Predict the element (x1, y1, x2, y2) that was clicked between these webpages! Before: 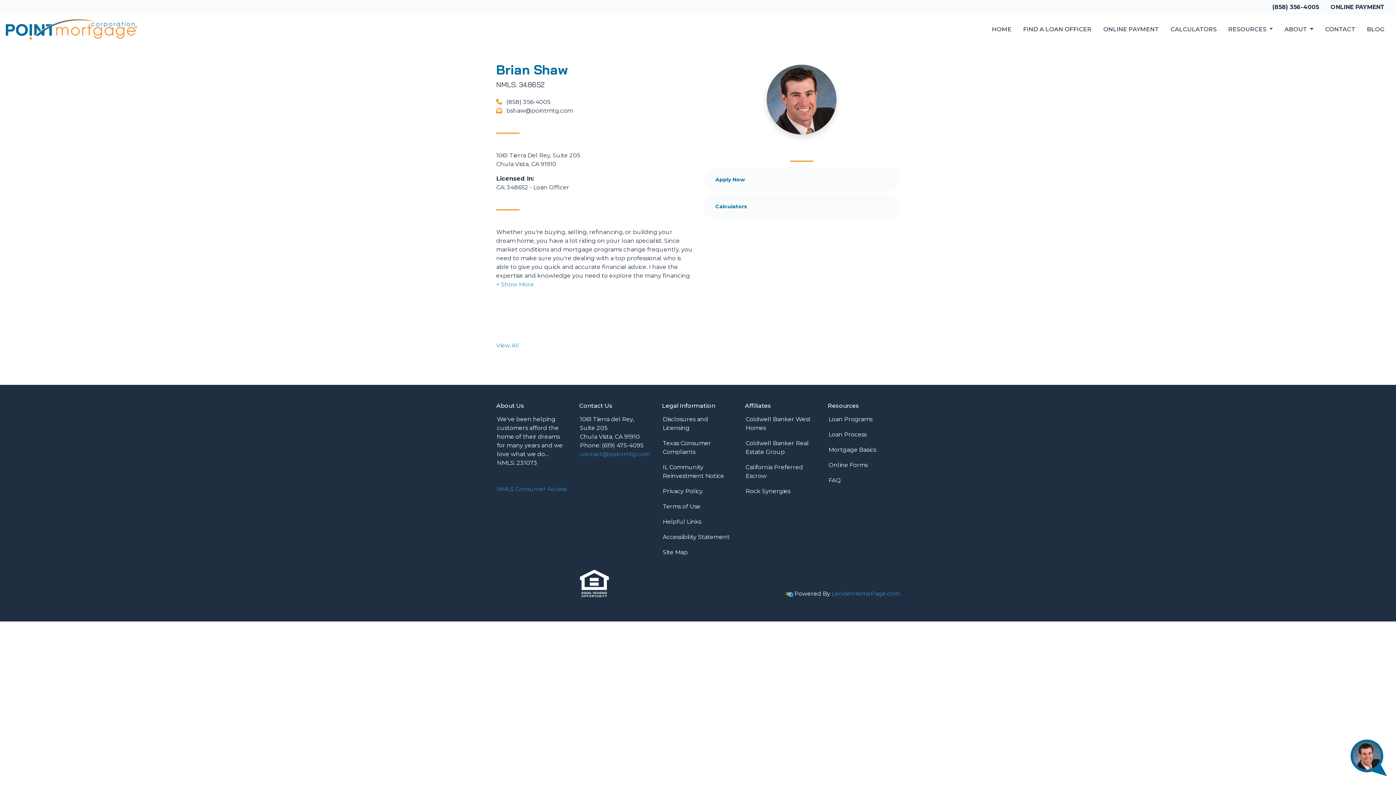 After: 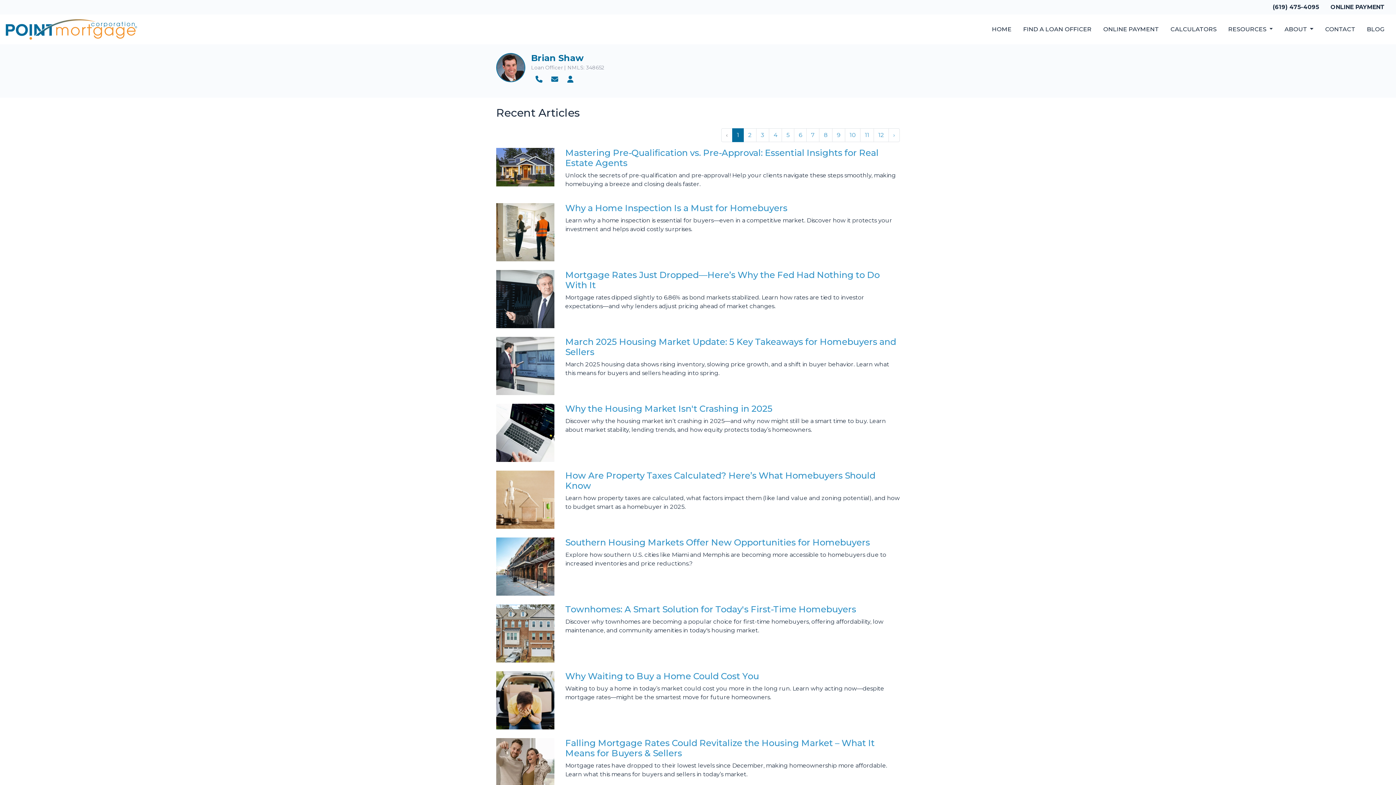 Action: label: BLOG bbox: (1361, 22, 1390, 36)